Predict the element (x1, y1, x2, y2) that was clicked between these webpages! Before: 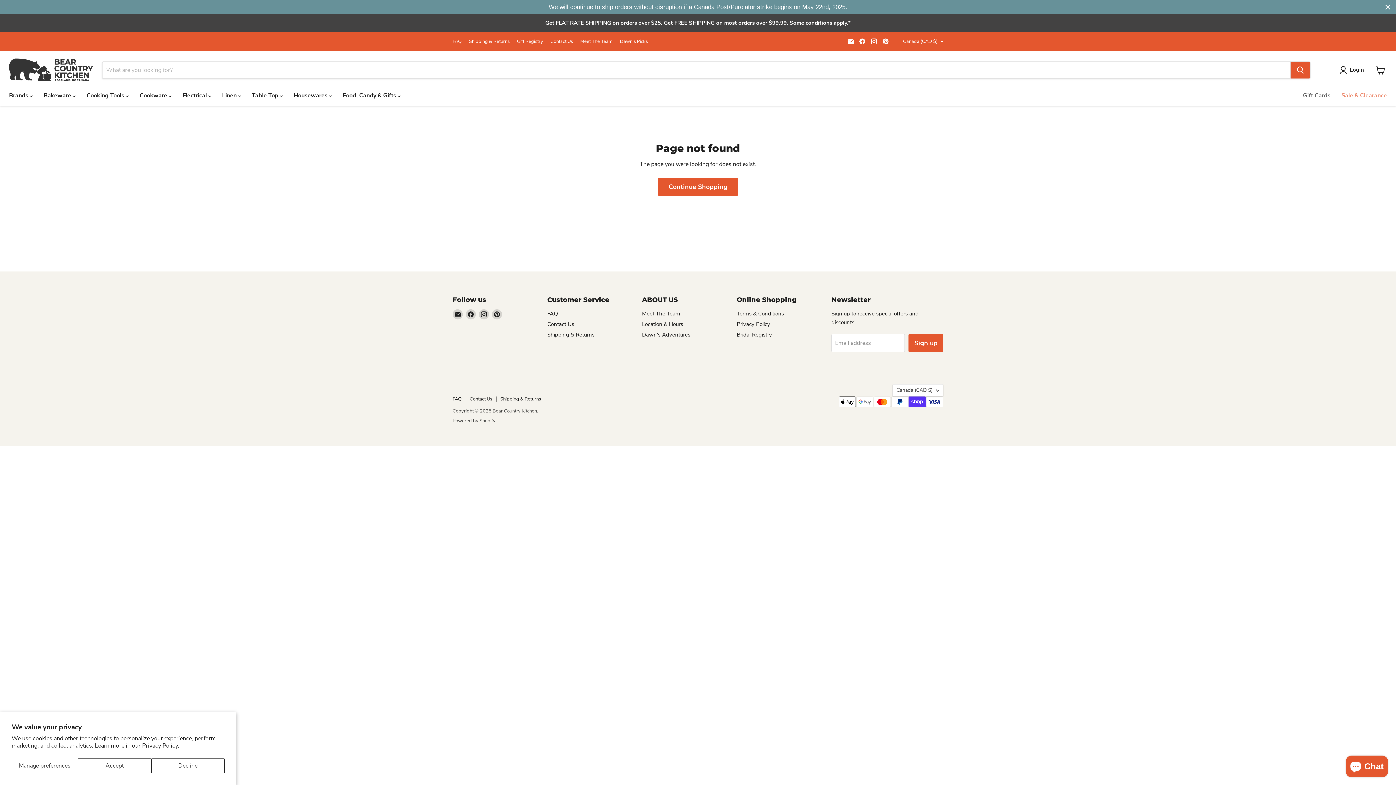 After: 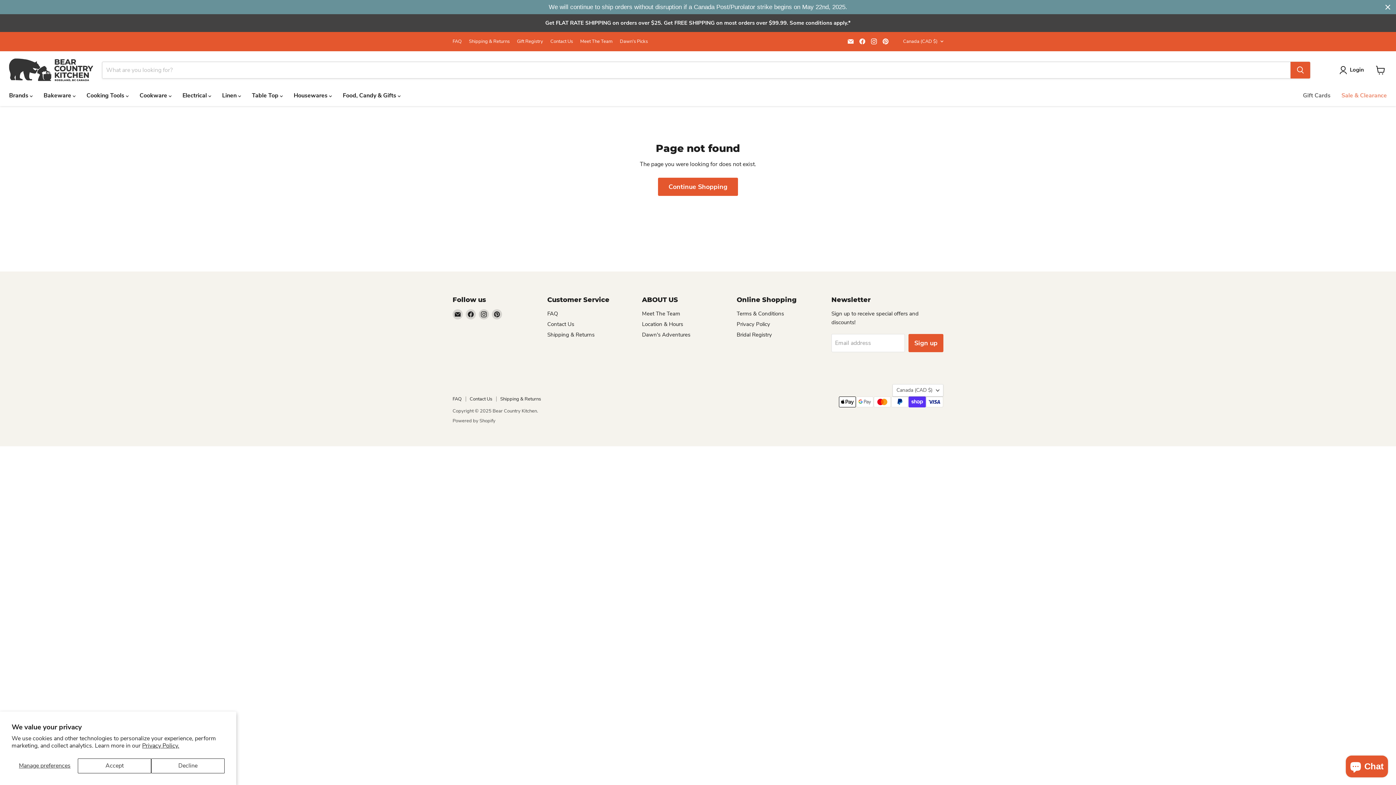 Action: bbox: (845, 36, 856, 46) label: Email Bear Country Kitchen